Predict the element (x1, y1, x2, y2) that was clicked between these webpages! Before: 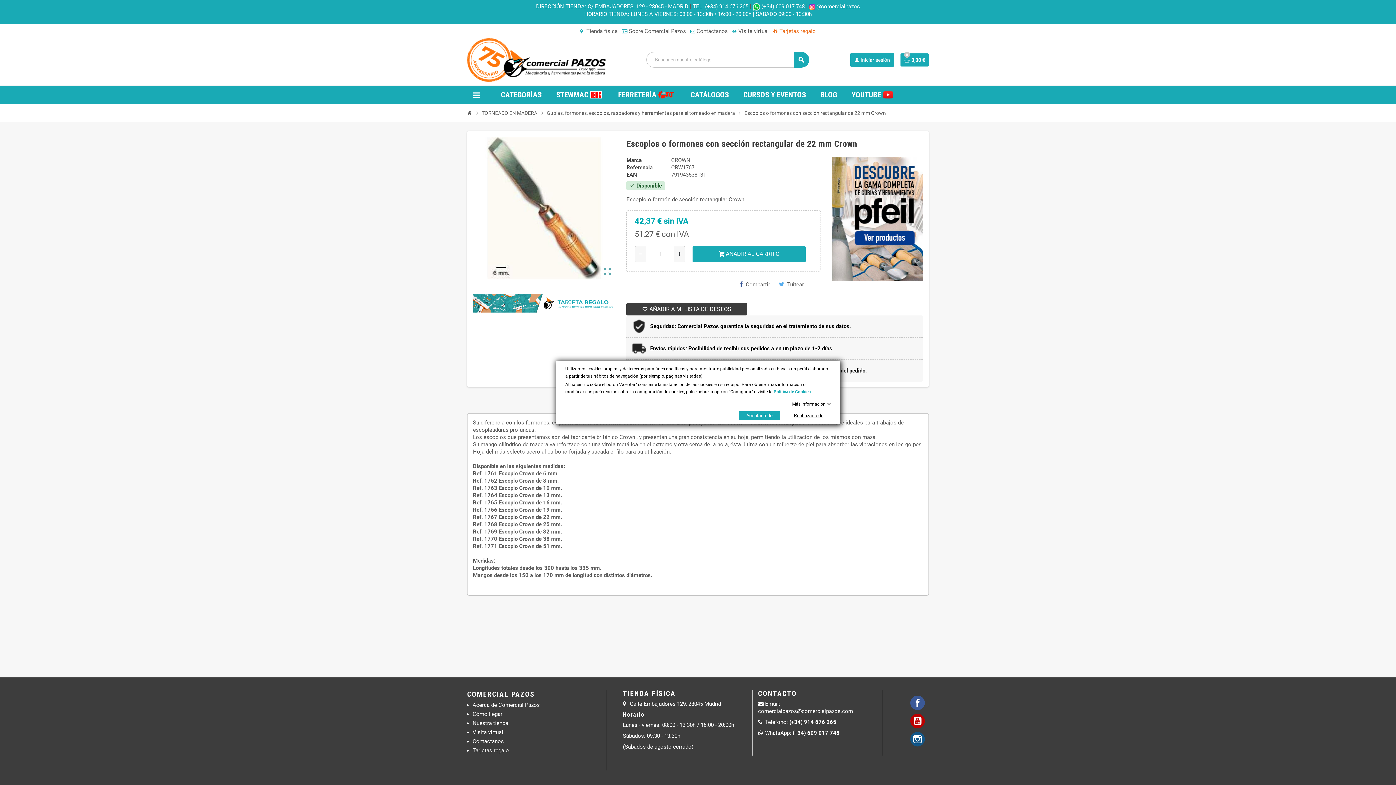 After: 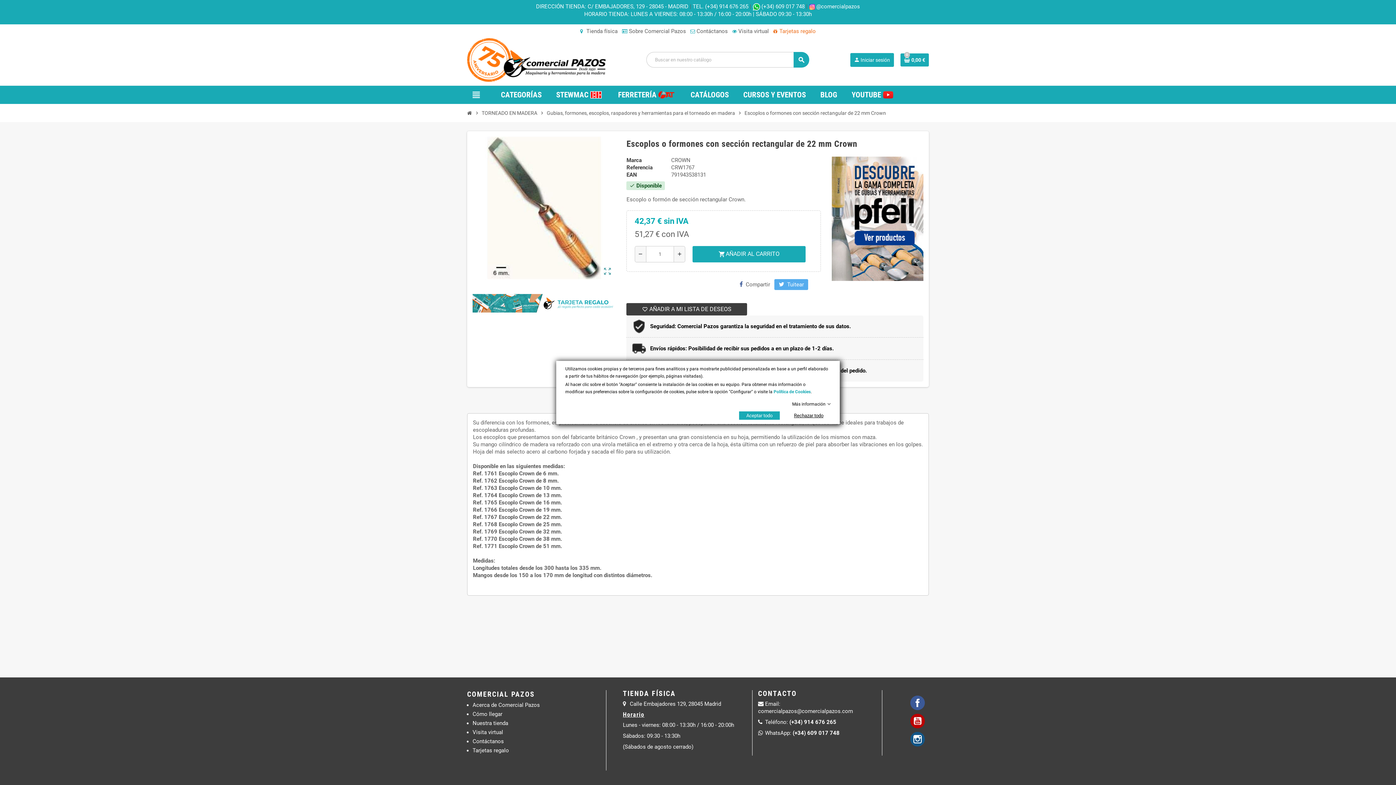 Action: bbox: (774, 279, 808, 290) label: Tuitear